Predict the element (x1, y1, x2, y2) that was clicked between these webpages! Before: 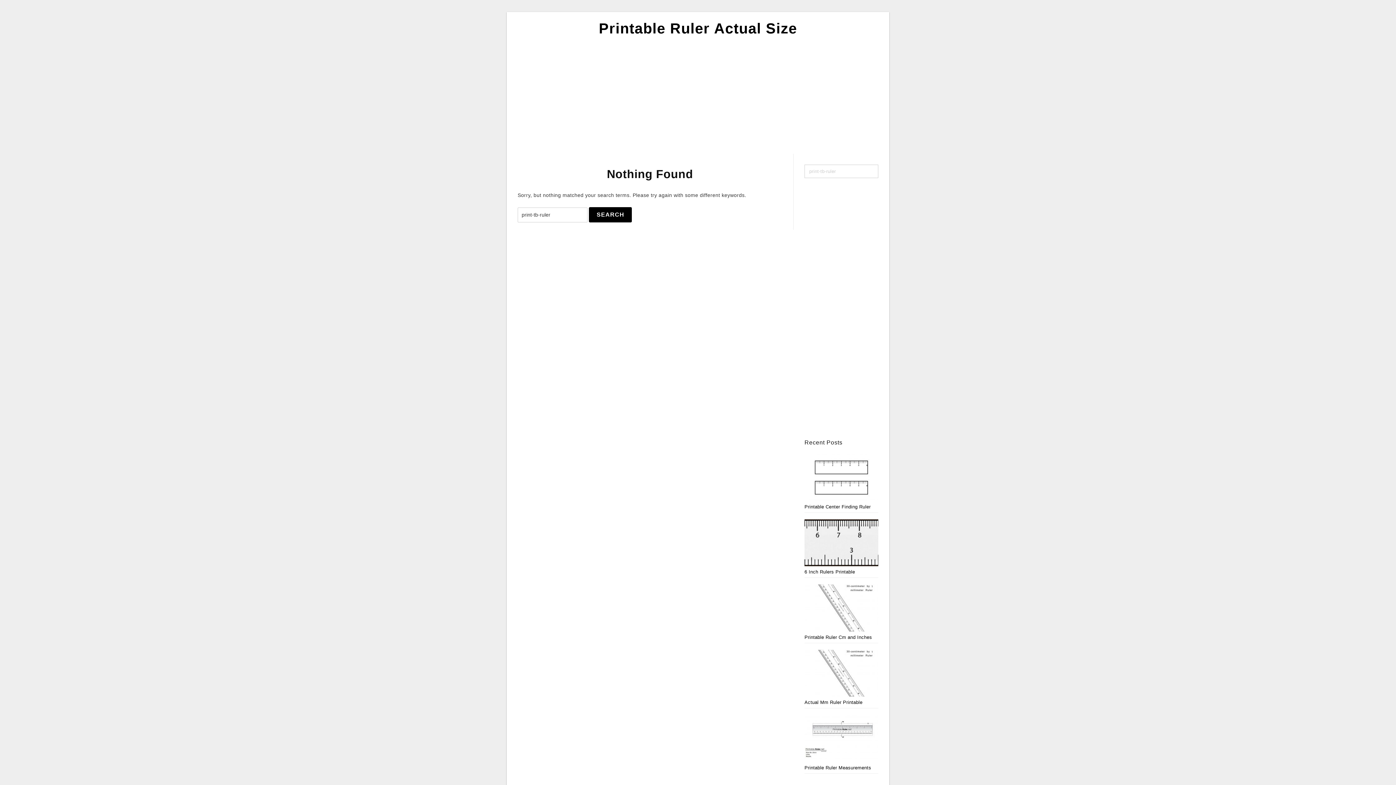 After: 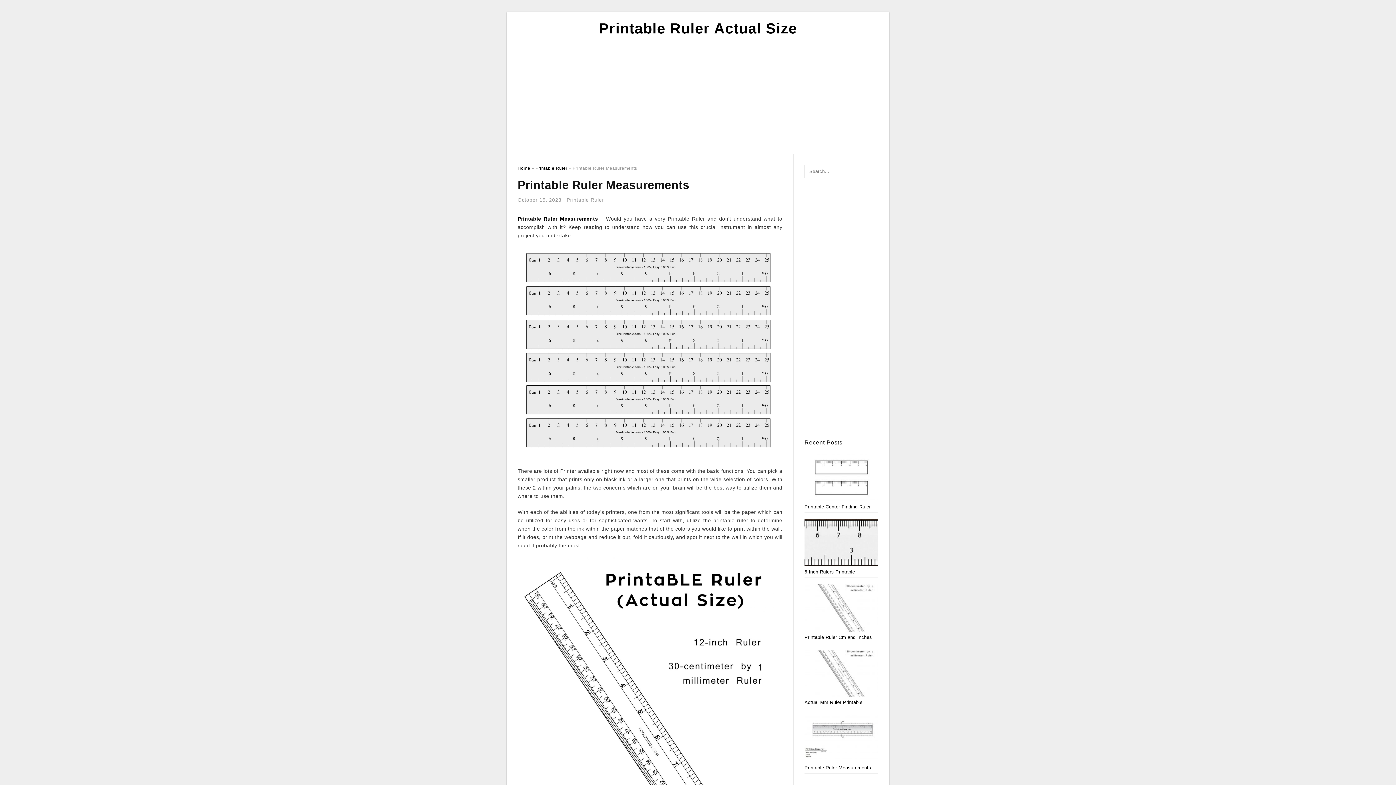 Action: label: Printable Ruler Measurements bbox: (804, 765, 871, 770)